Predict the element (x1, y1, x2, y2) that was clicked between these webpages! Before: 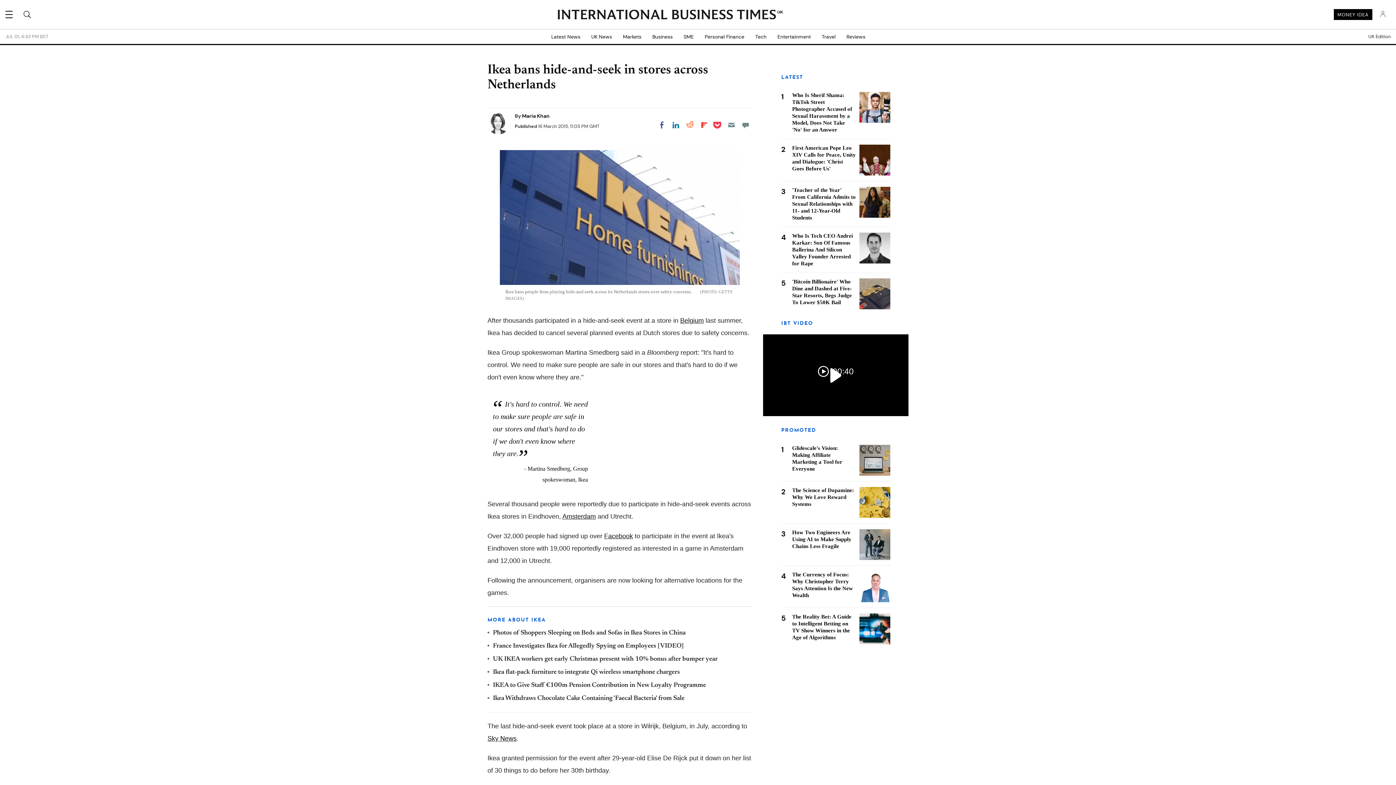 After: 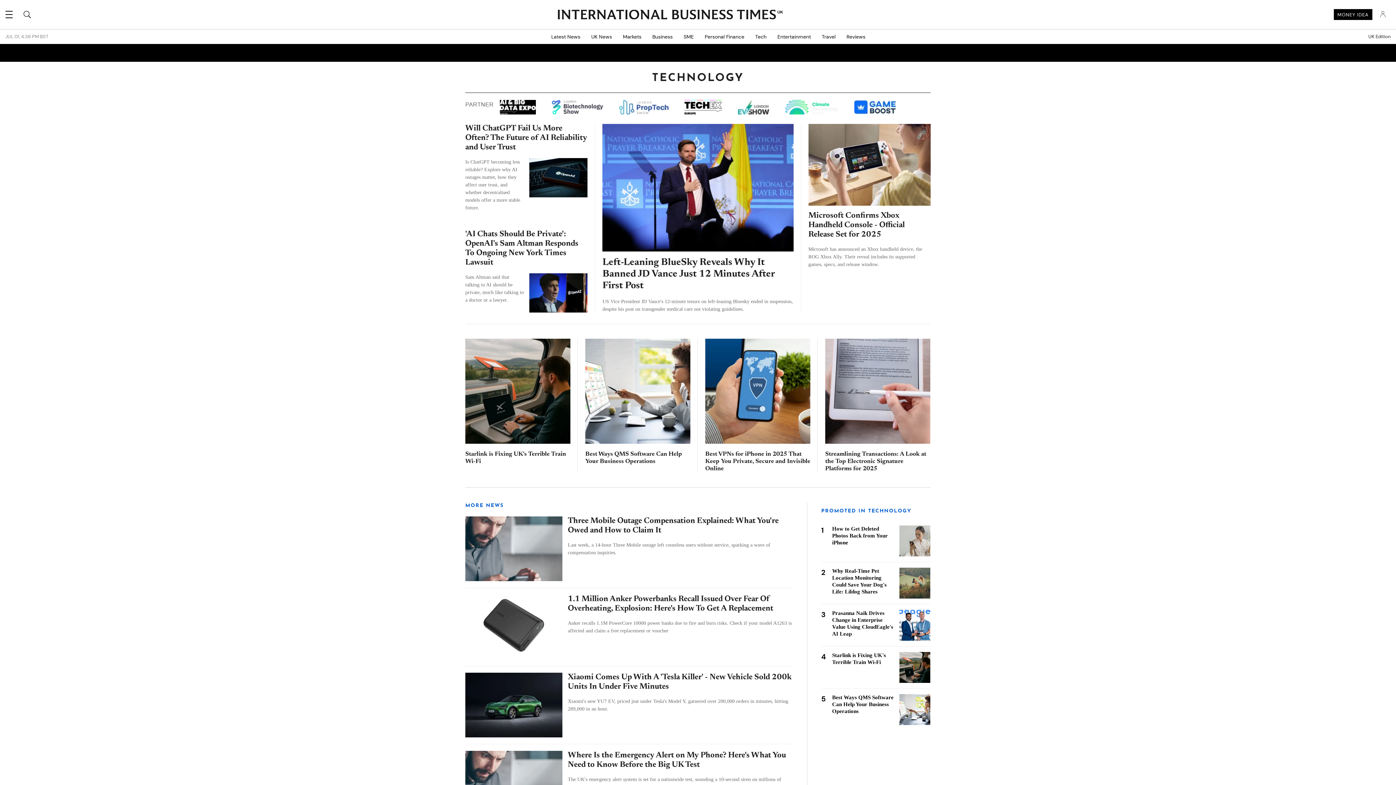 Action: bbox: (750, 29, 772, 44) label: Tech